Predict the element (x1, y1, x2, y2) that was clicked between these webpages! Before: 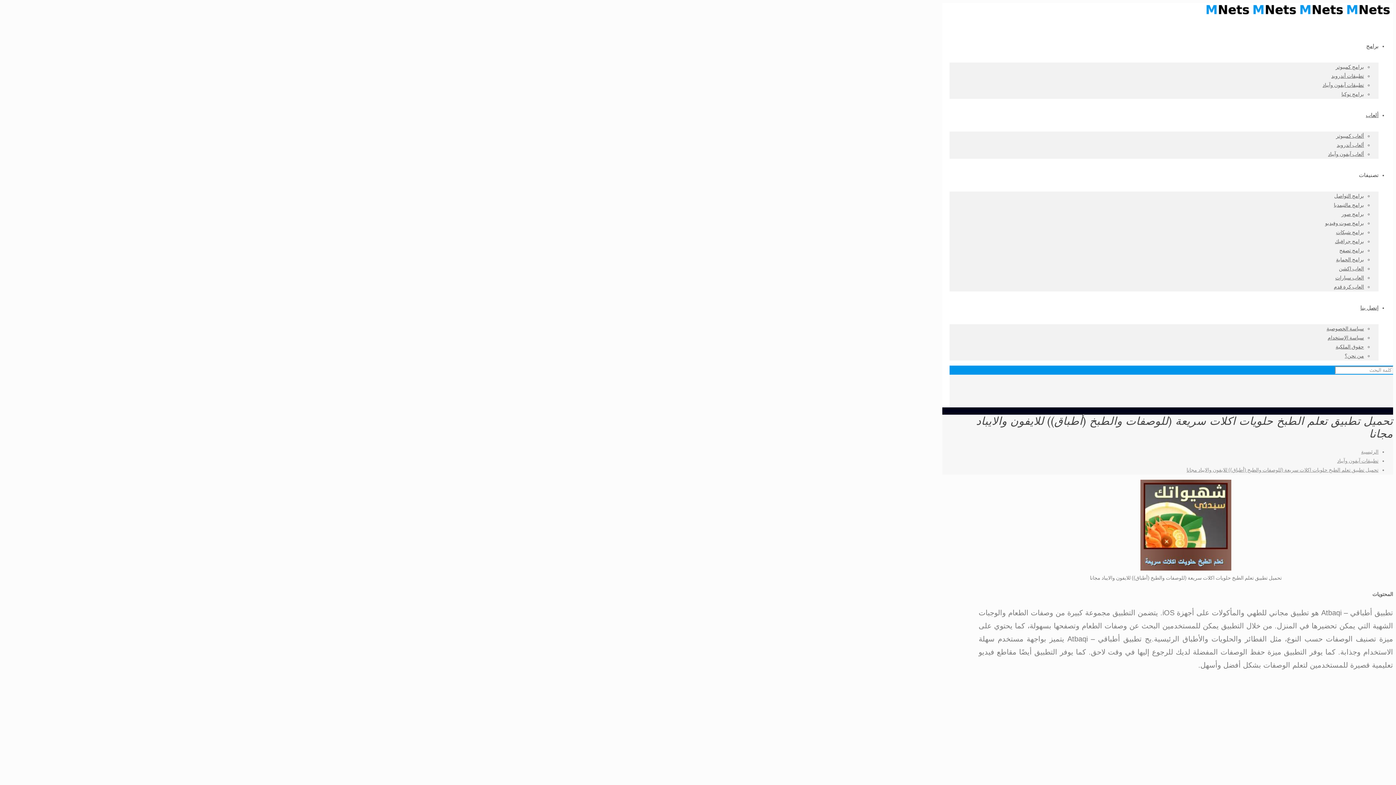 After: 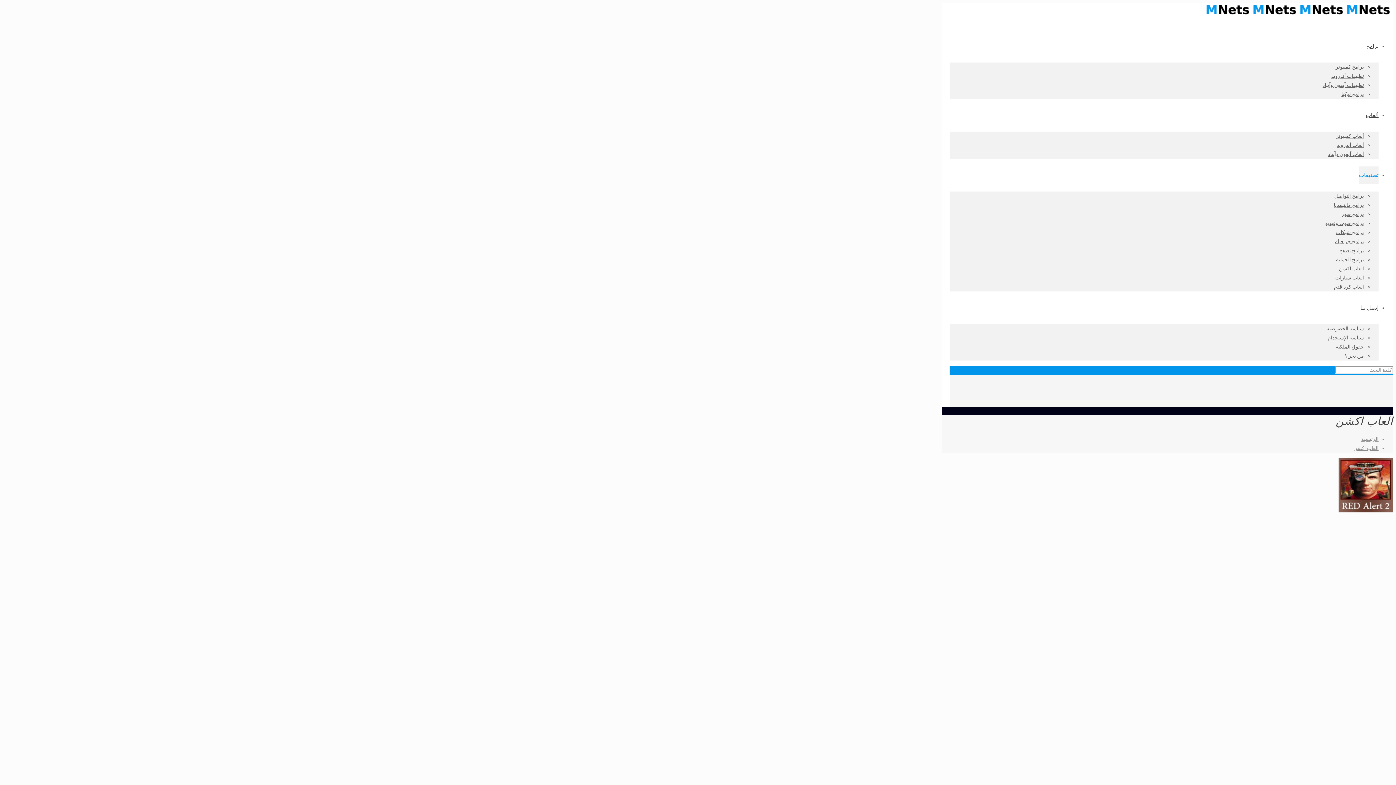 Action: bbox: (1339, 265, 1364, 271) label: العاب اكشن